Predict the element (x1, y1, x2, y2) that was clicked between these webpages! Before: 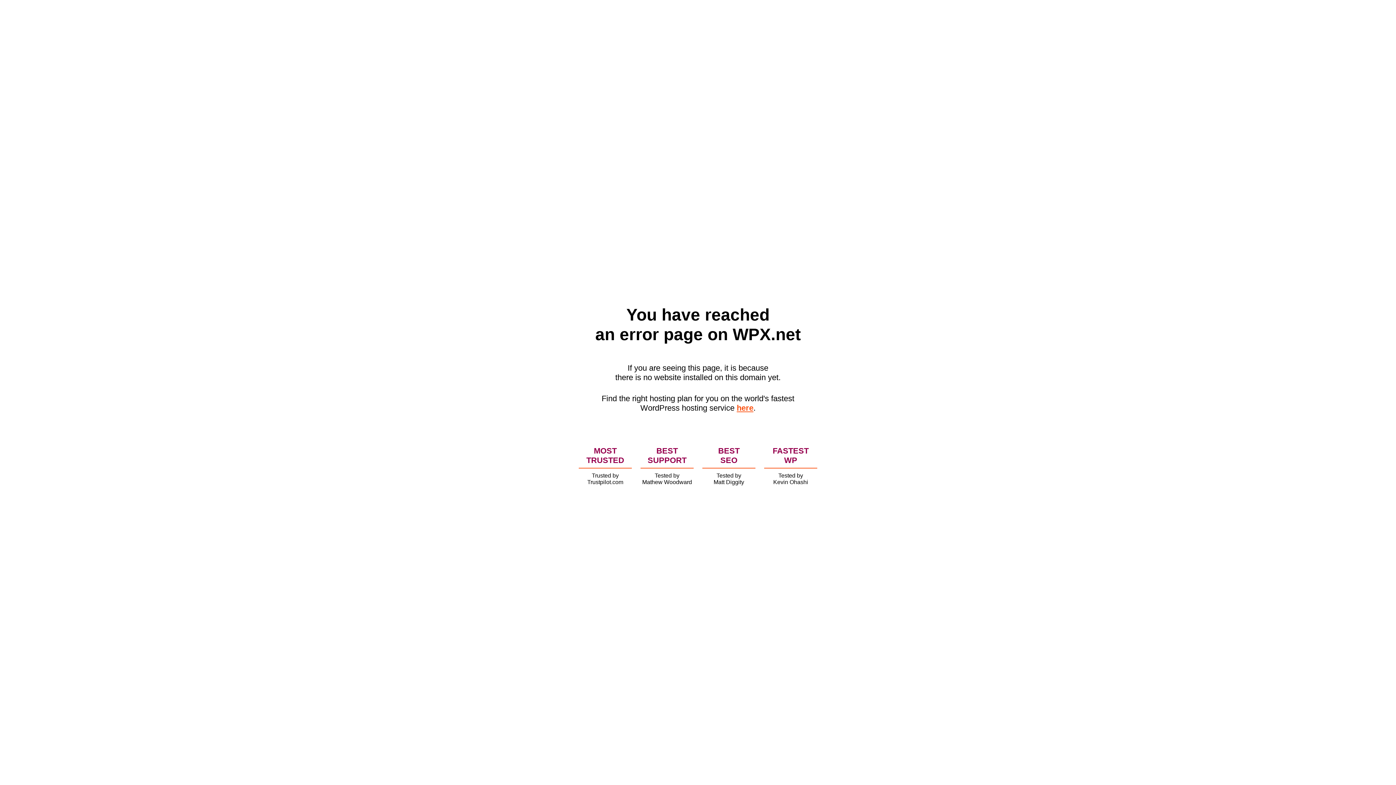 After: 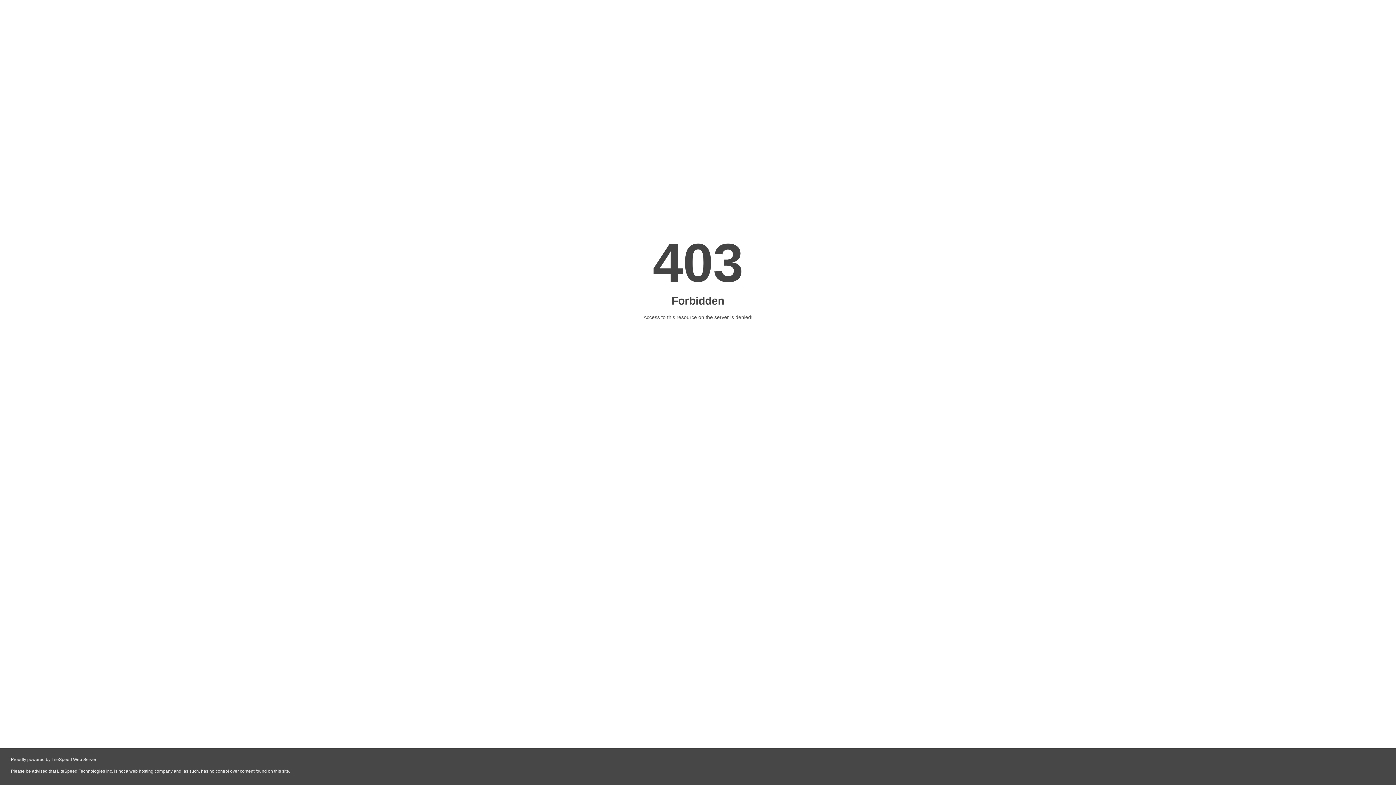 Action: label: here bbox: (736, 403, 753, 412)